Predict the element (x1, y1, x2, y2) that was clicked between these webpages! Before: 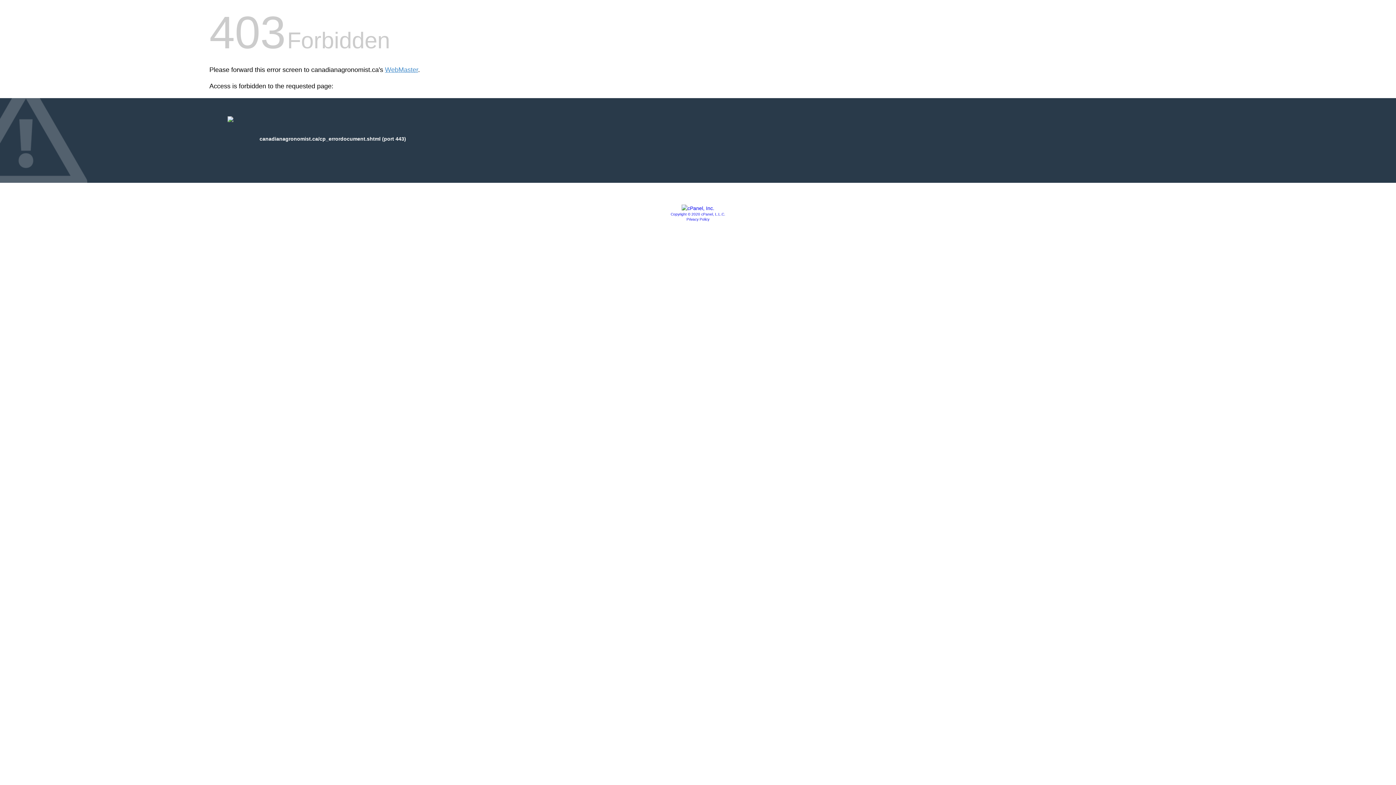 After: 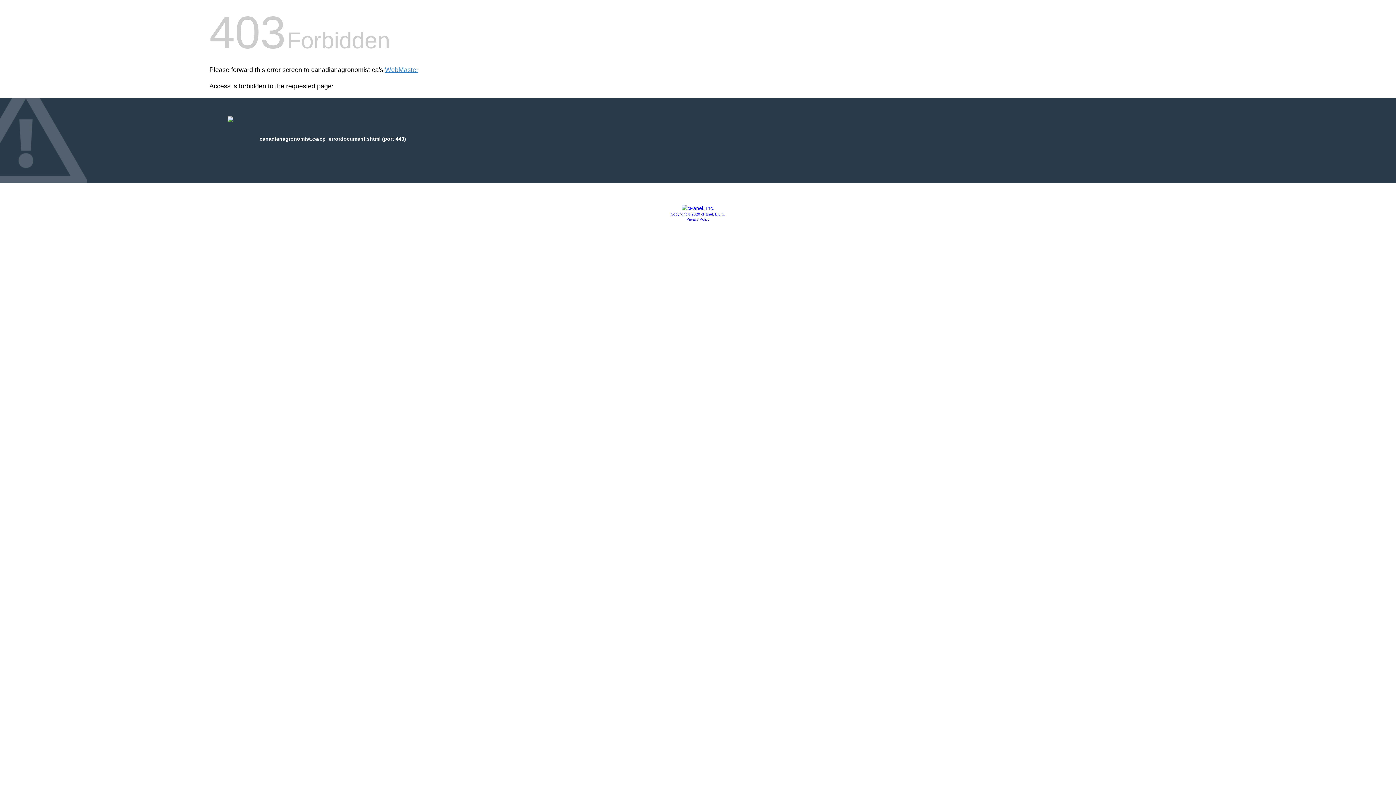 Action: label: Privacy Policy bbox: (686, 217, 709, 221)